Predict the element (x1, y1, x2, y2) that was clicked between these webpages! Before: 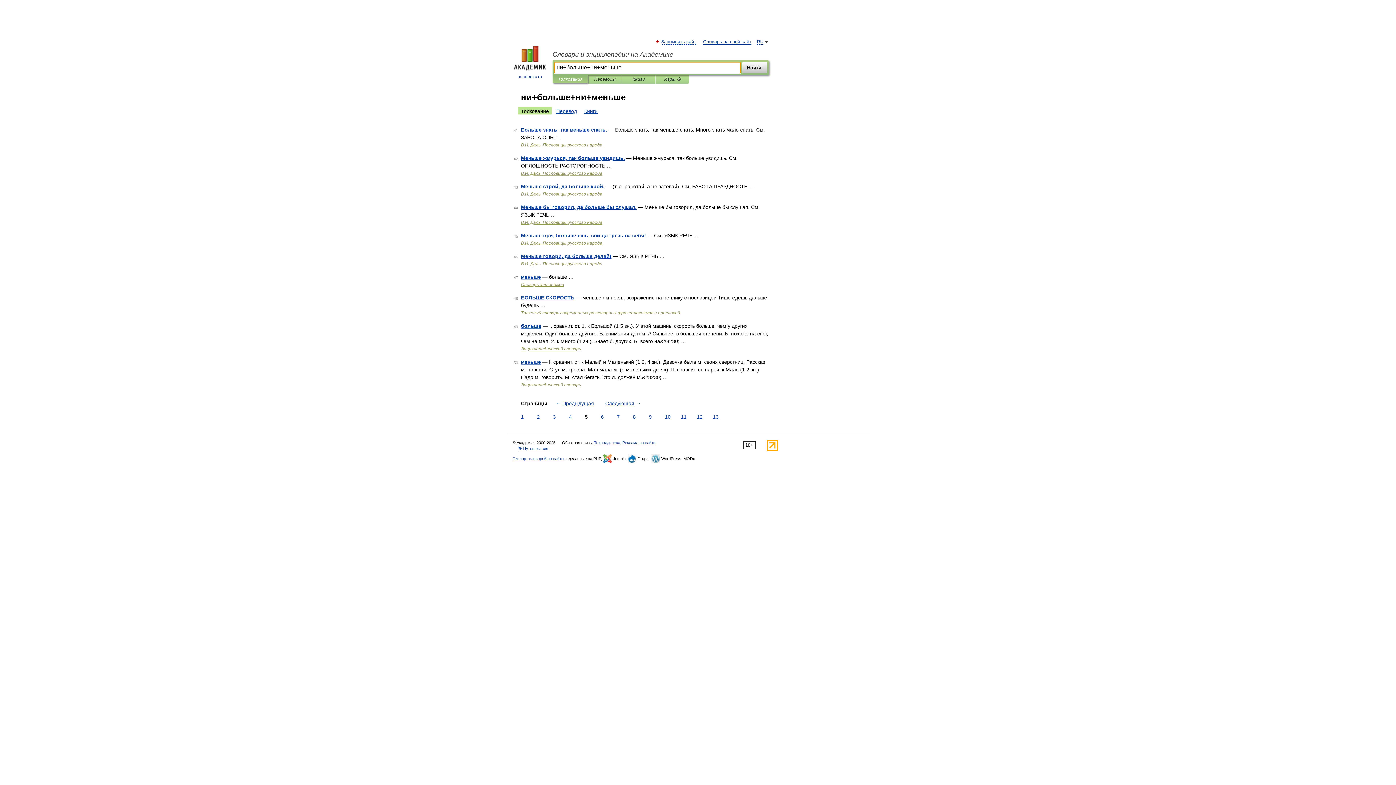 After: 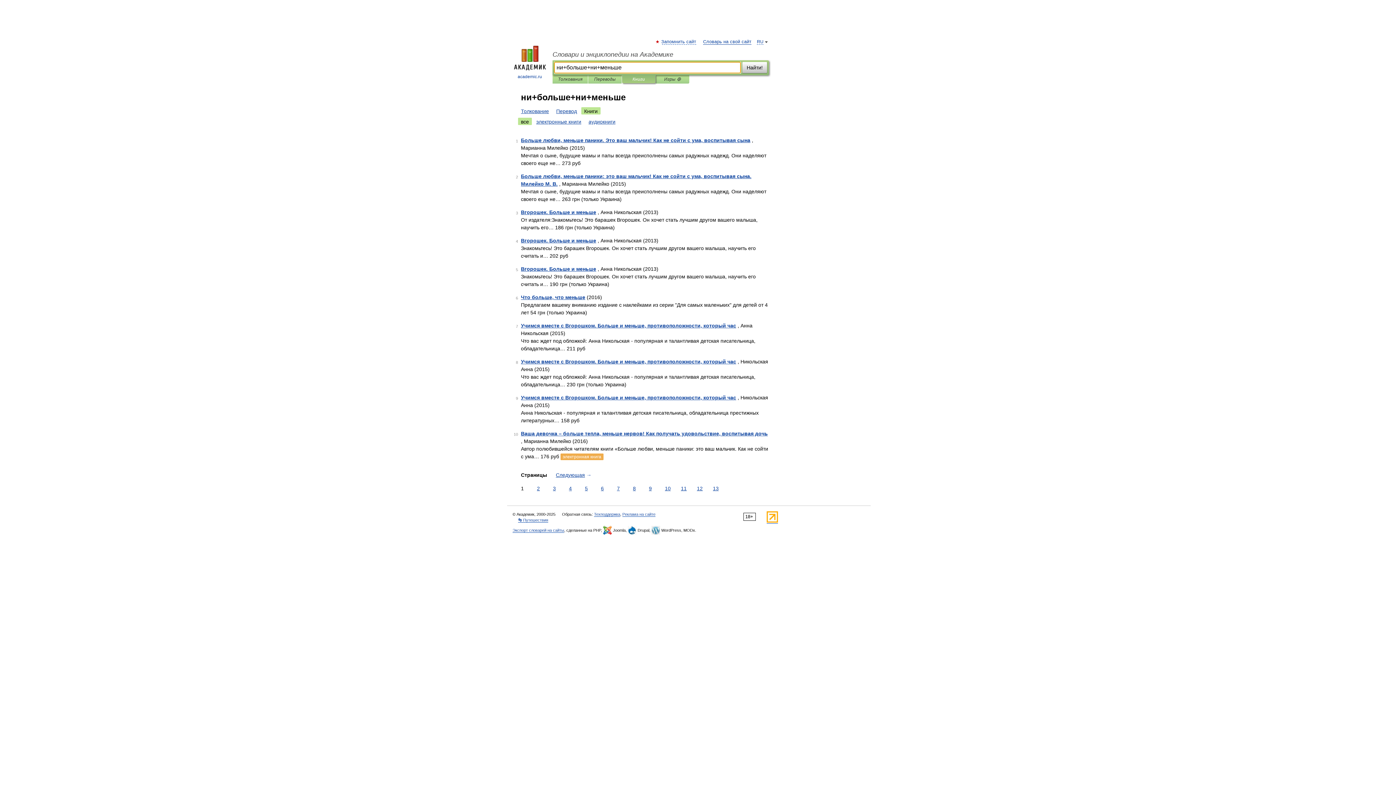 Action: bbox: (581, 107, 600, 114) label: Книги